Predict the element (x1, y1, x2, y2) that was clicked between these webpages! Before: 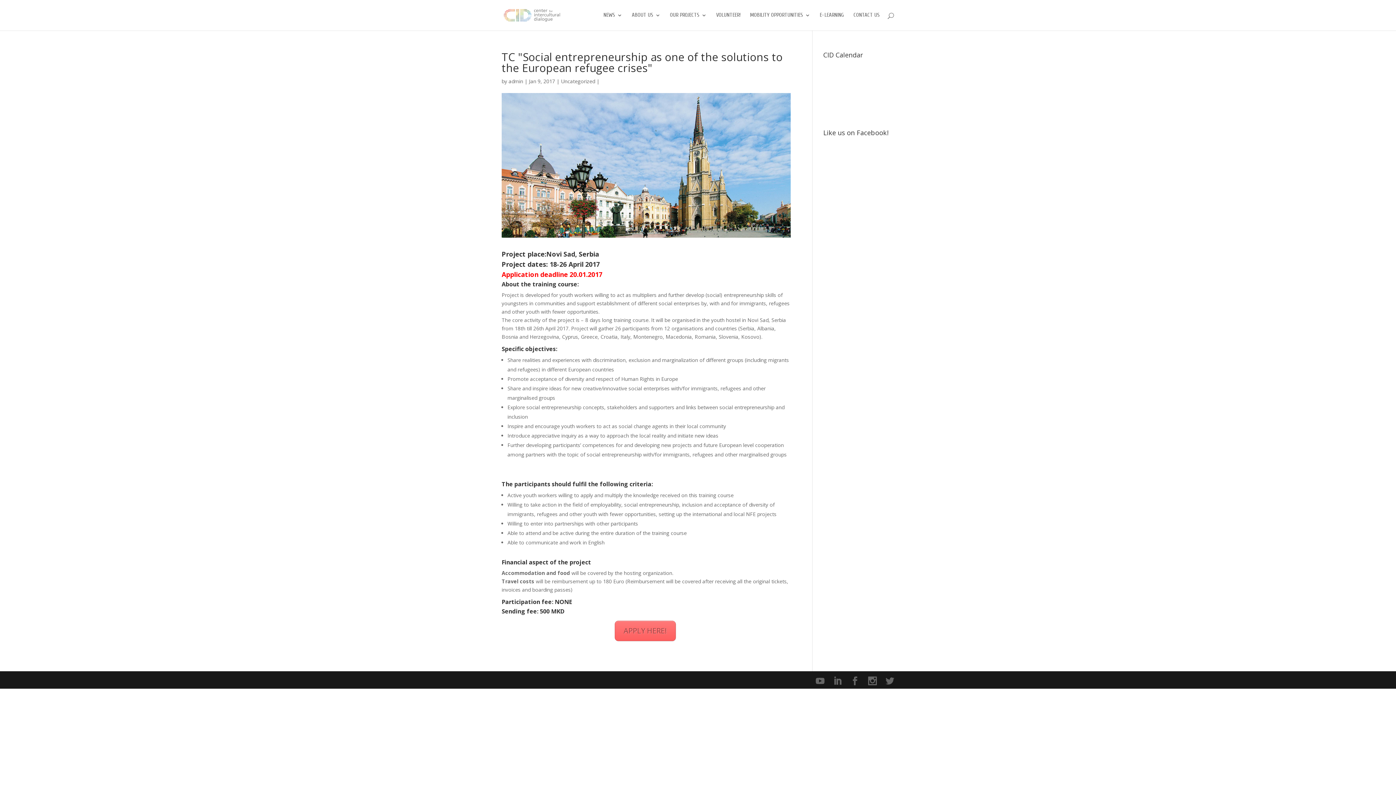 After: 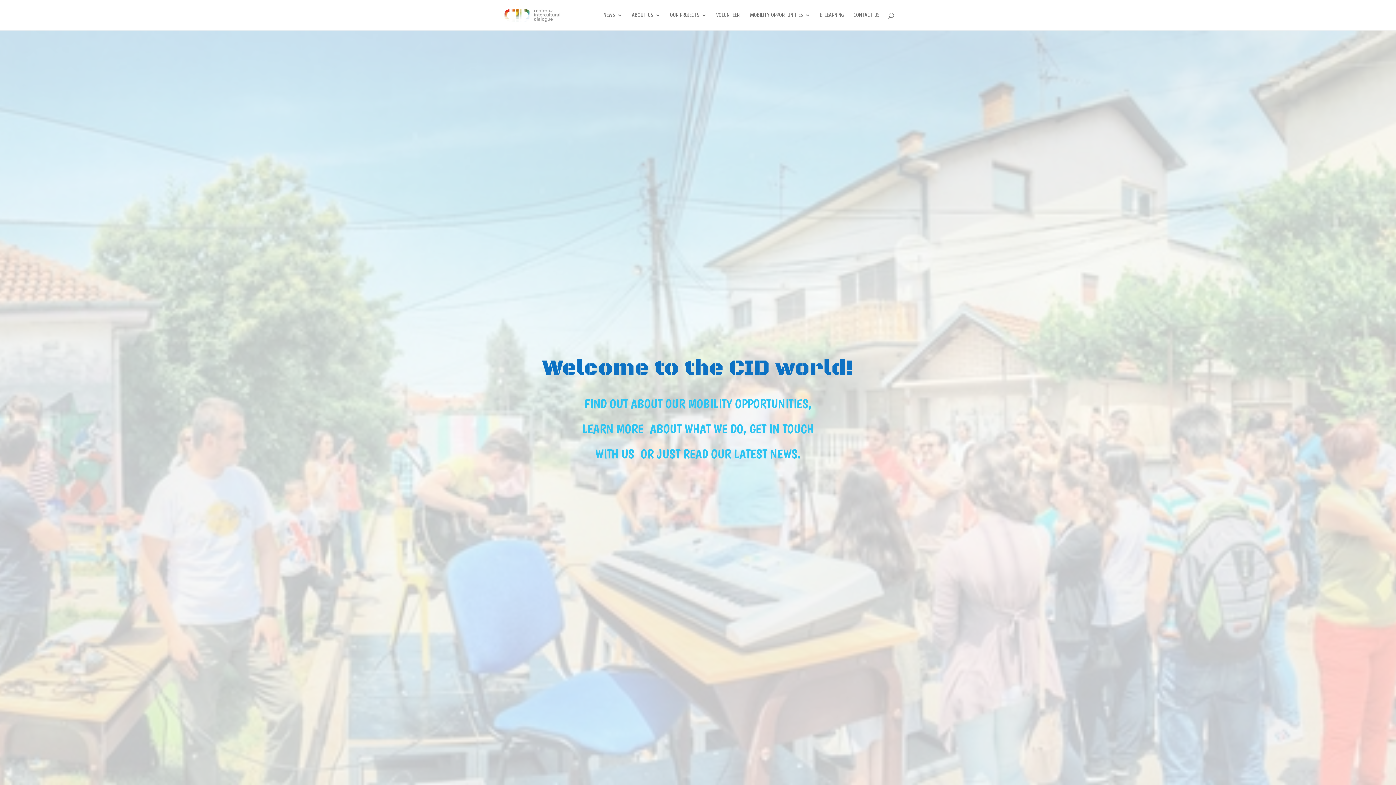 Action: bbox: (503, 11, 561, 18)